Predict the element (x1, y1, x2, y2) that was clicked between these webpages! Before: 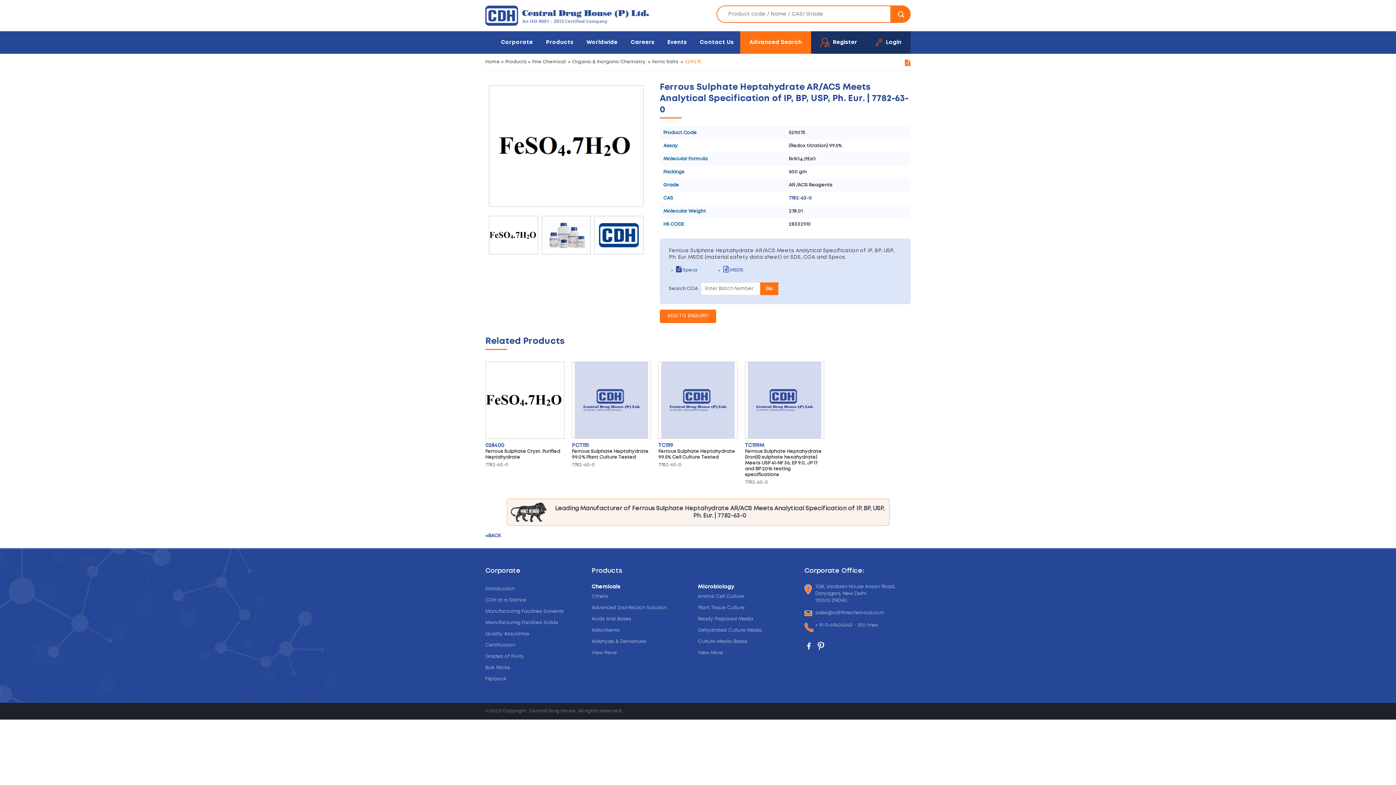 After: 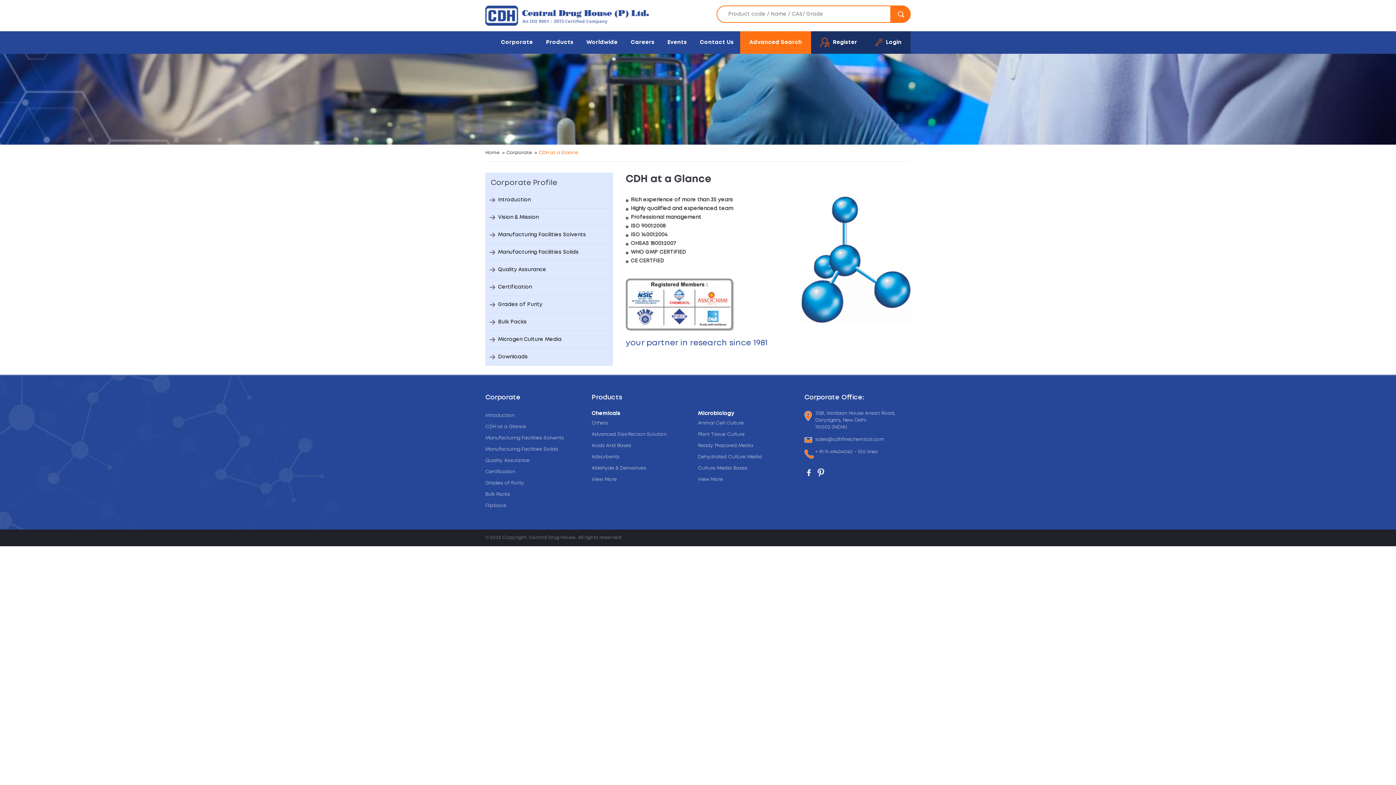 Action: label: CDH at a Glance bbox: (485, 594, 526, 606)